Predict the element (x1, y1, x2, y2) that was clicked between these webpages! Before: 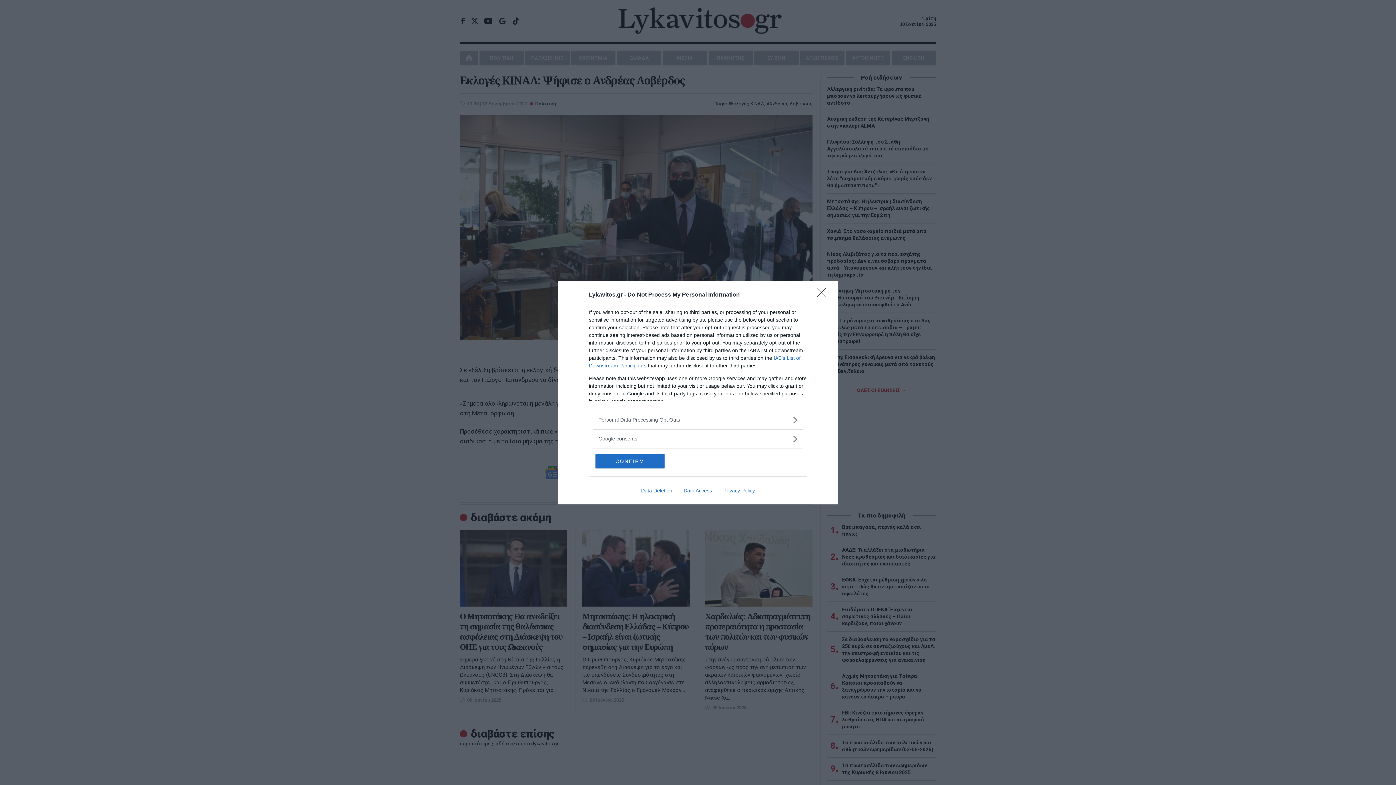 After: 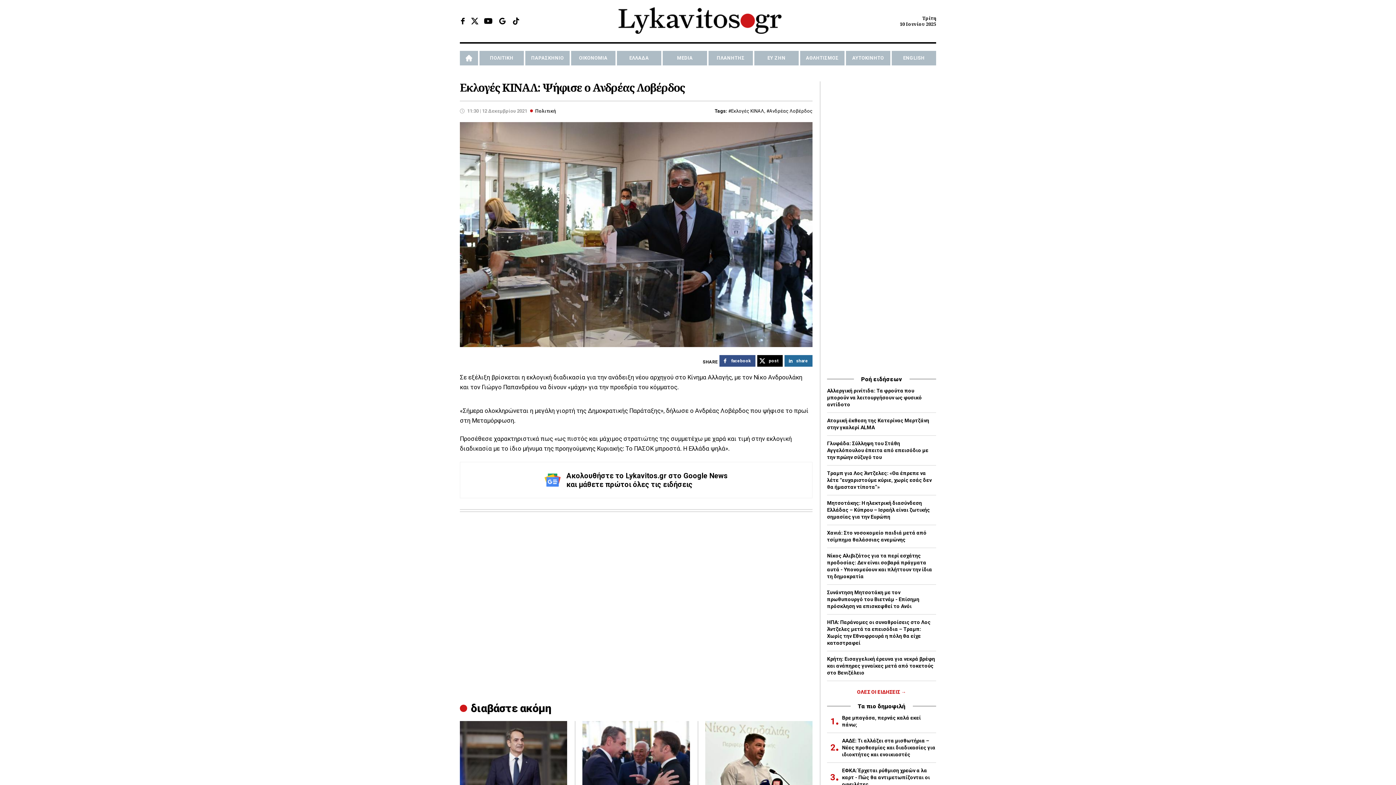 Action: bbox: (817, 288, 830, 302) label: Close